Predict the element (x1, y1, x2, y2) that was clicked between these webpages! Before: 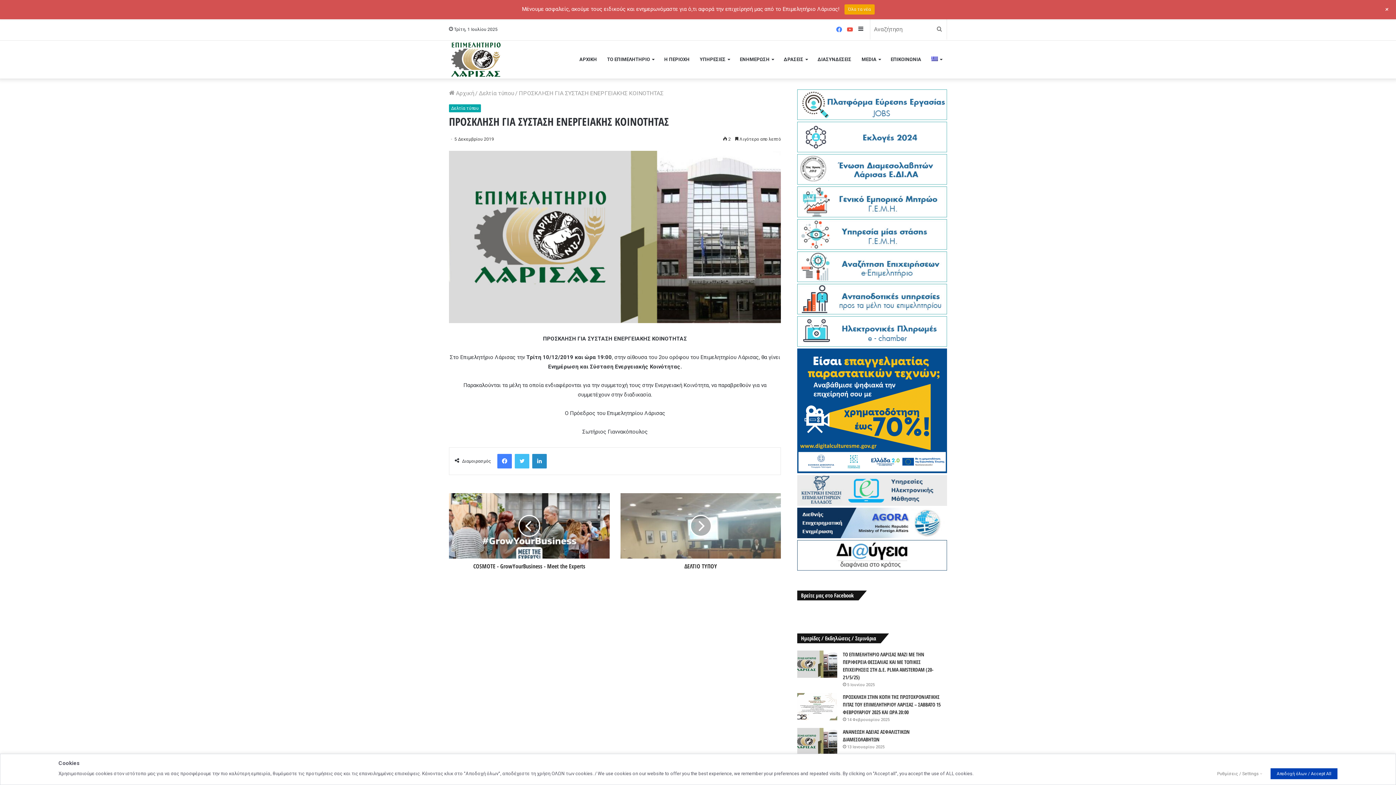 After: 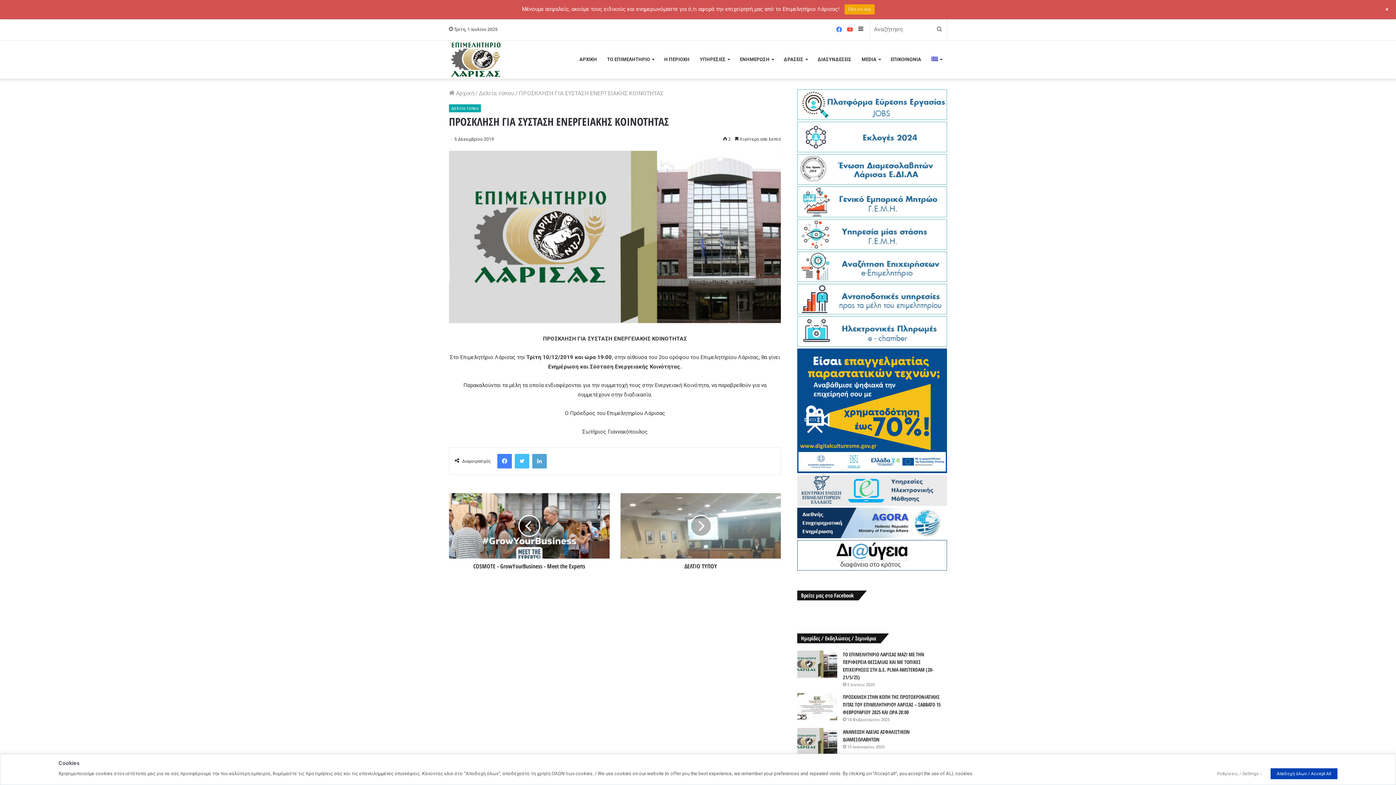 Action: bbox: (532, 454, 546, 468) label: LinkedIn